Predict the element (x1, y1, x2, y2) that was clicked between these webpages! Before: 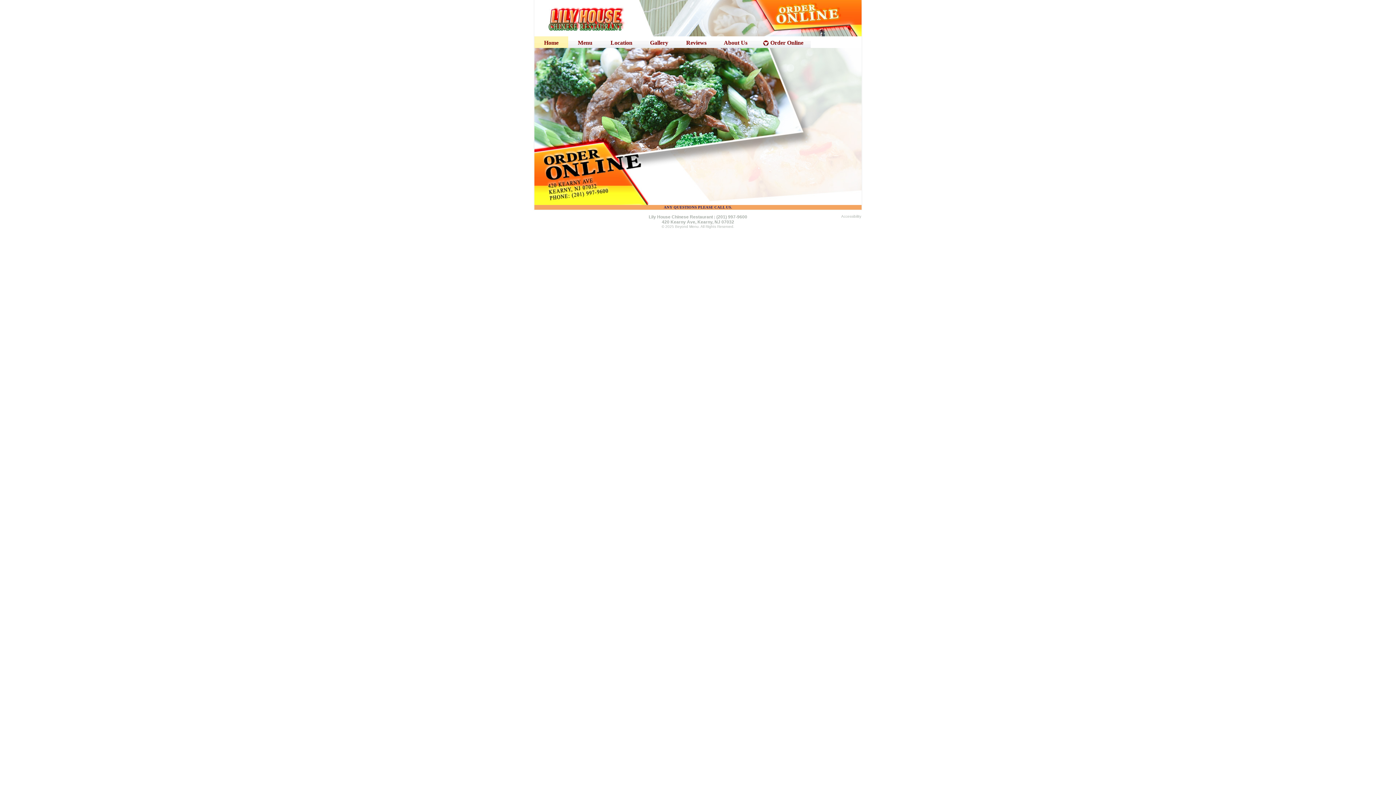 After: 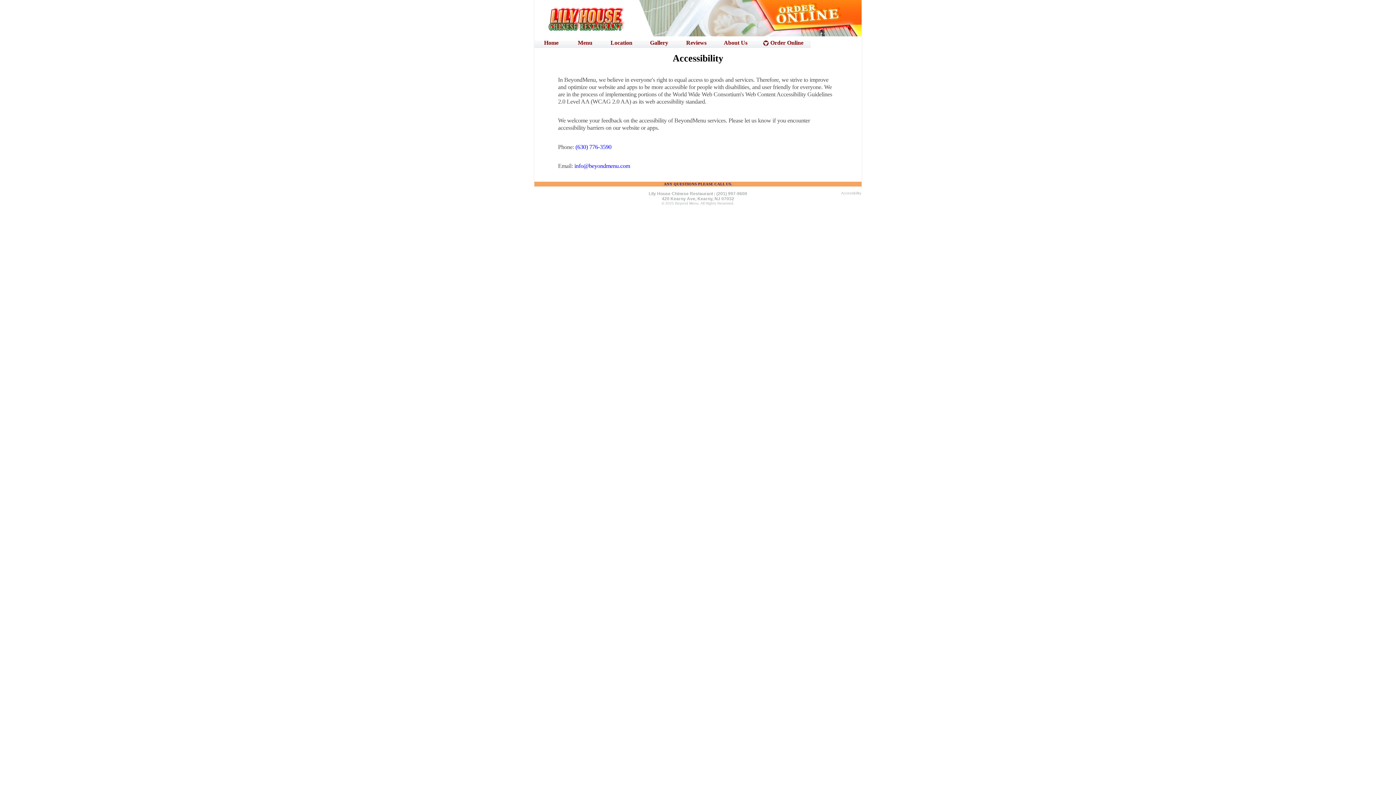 Action: label: Accessibility bbox: (841, 210, 861, 225)